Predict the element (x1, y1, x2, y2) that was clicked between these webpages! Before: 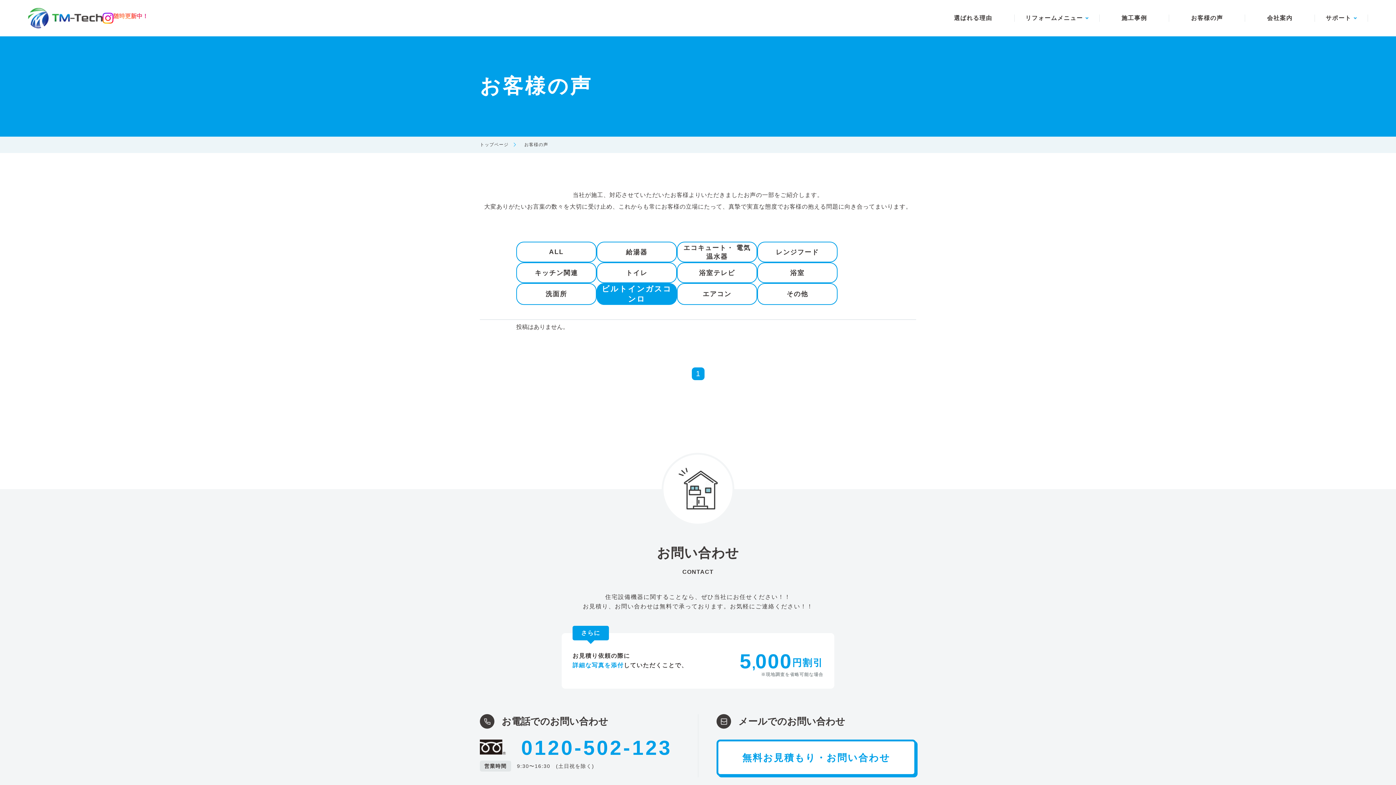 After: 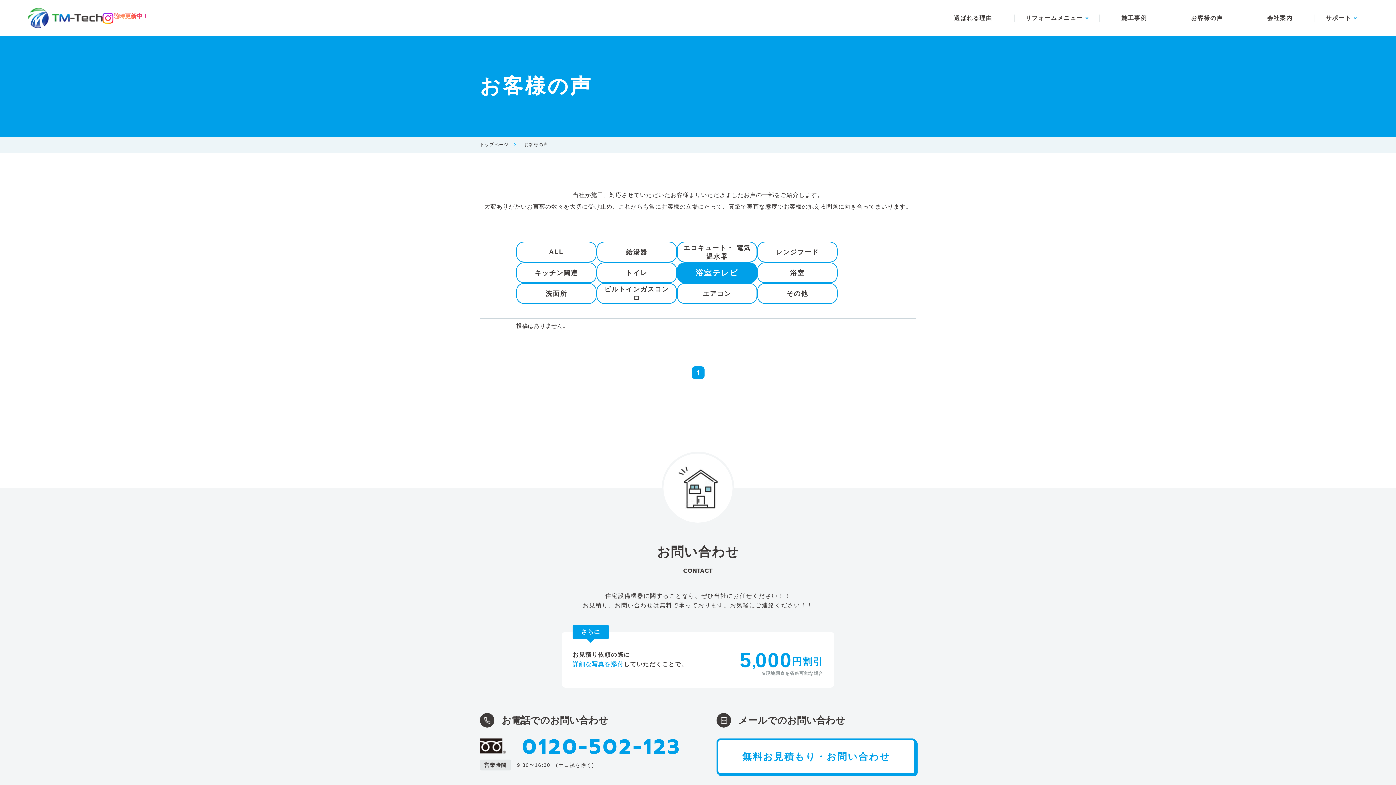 Action: bbox: (677, 262, 757, 283) label: 浴室テレビ